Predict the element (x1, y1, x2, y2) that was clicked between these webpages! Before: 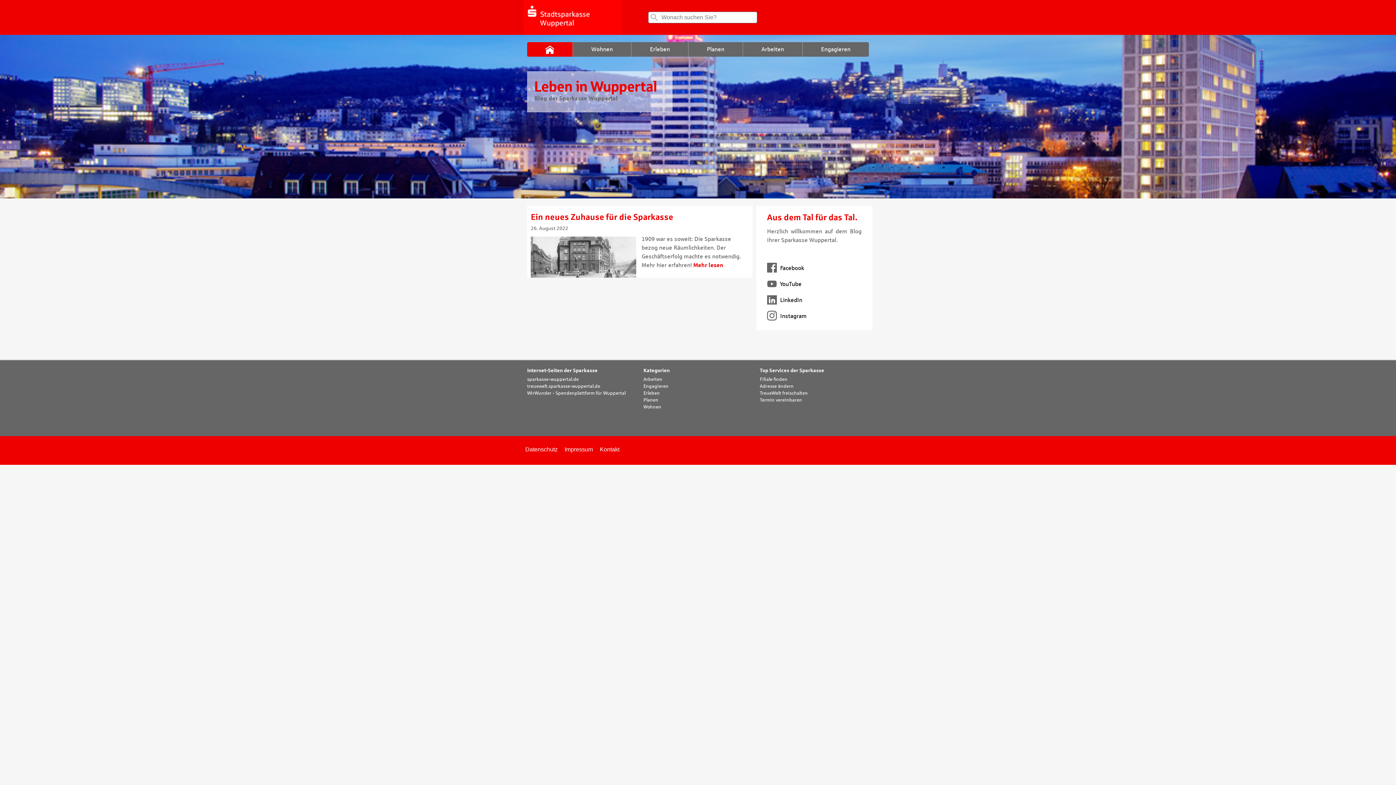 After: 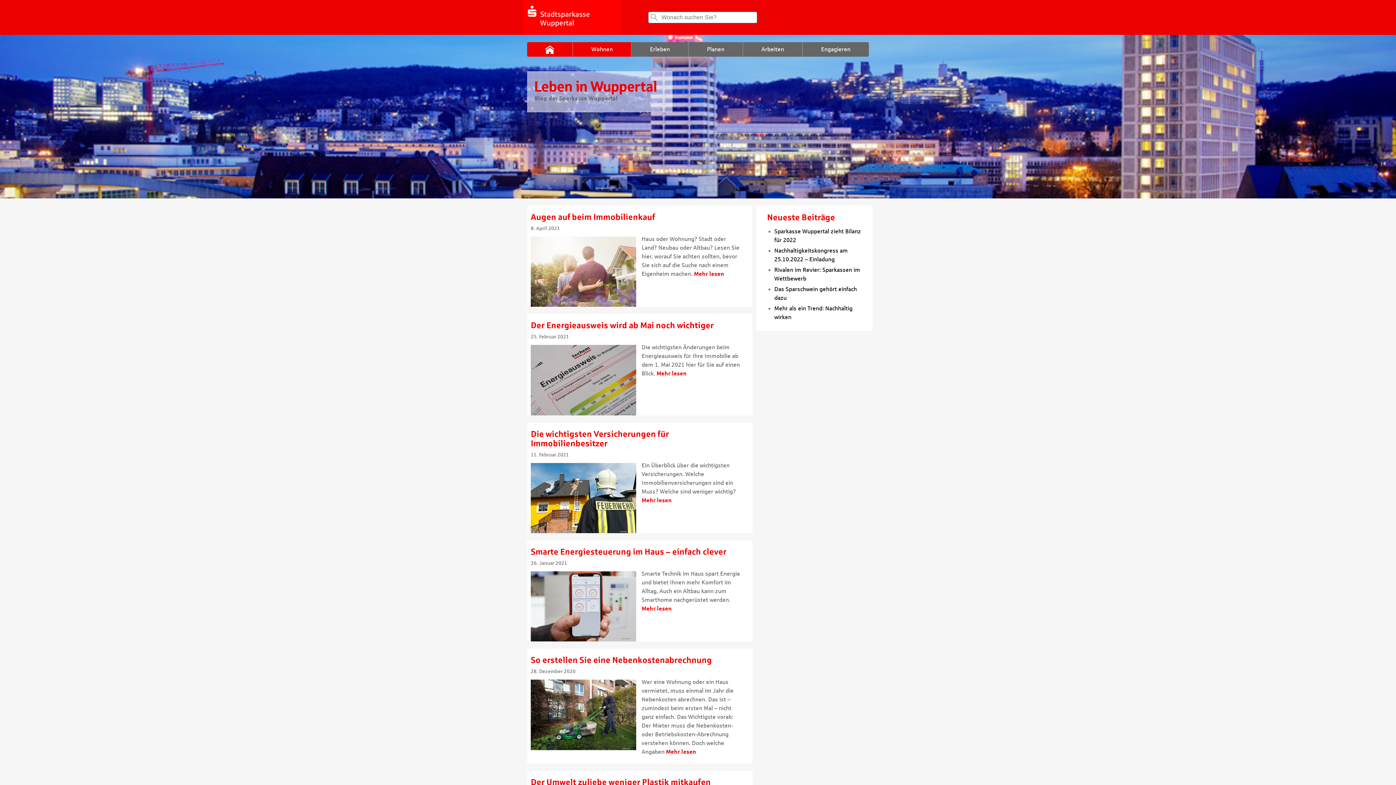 Action: bbox: (573, 42, 631, 56) label: Wohnen